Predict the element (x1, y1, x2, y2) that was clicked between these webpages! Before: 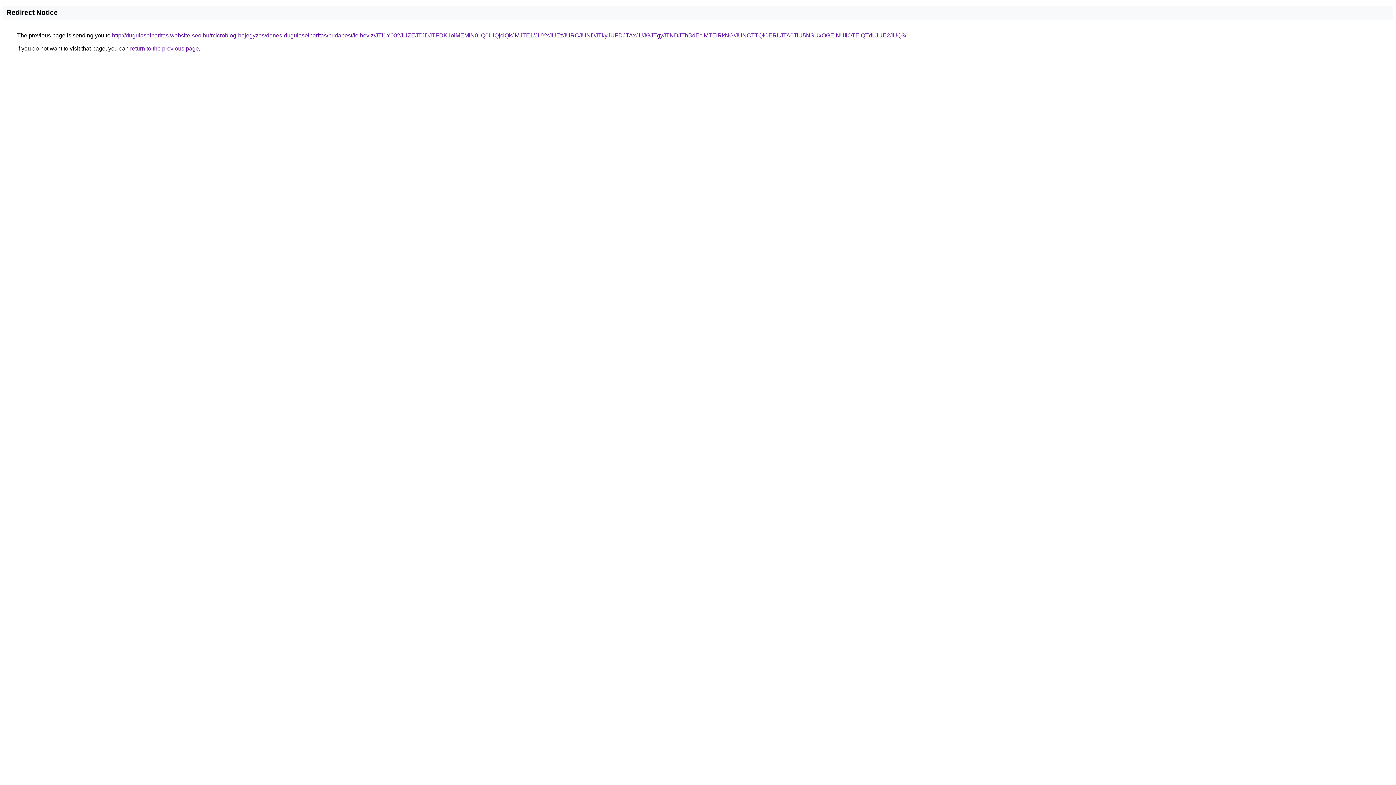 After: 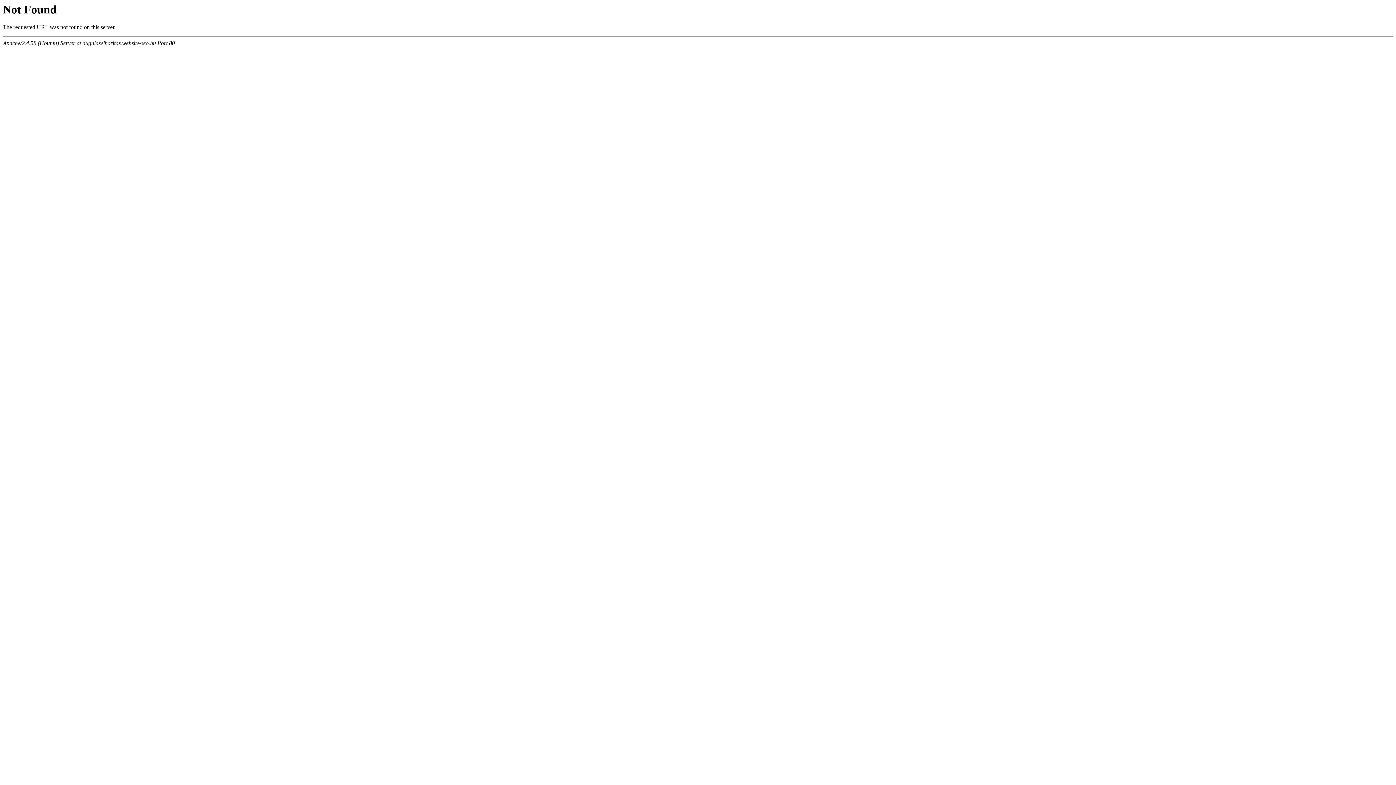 Action: label: http://dugulaselharitas.website-seo.hu/microblog-bejegyzes/denes-dugulaselharitas/budapest/felheviz/JTI1Y002JUZEJTJDJTFDK1olMEMlN0IlQ0UlQjclQkJMJTE1/JUYxJUEzJURCJUNDJTkyJUFDJTAxJUJGJTgyJTNDJThBdEclMTElRkNG/JUNCTTQlOERLJTA0TiU5NSUxOGElNUIlOTElQTdLJUE2JUQ3/ bbox: (112, 32, 906, 38)